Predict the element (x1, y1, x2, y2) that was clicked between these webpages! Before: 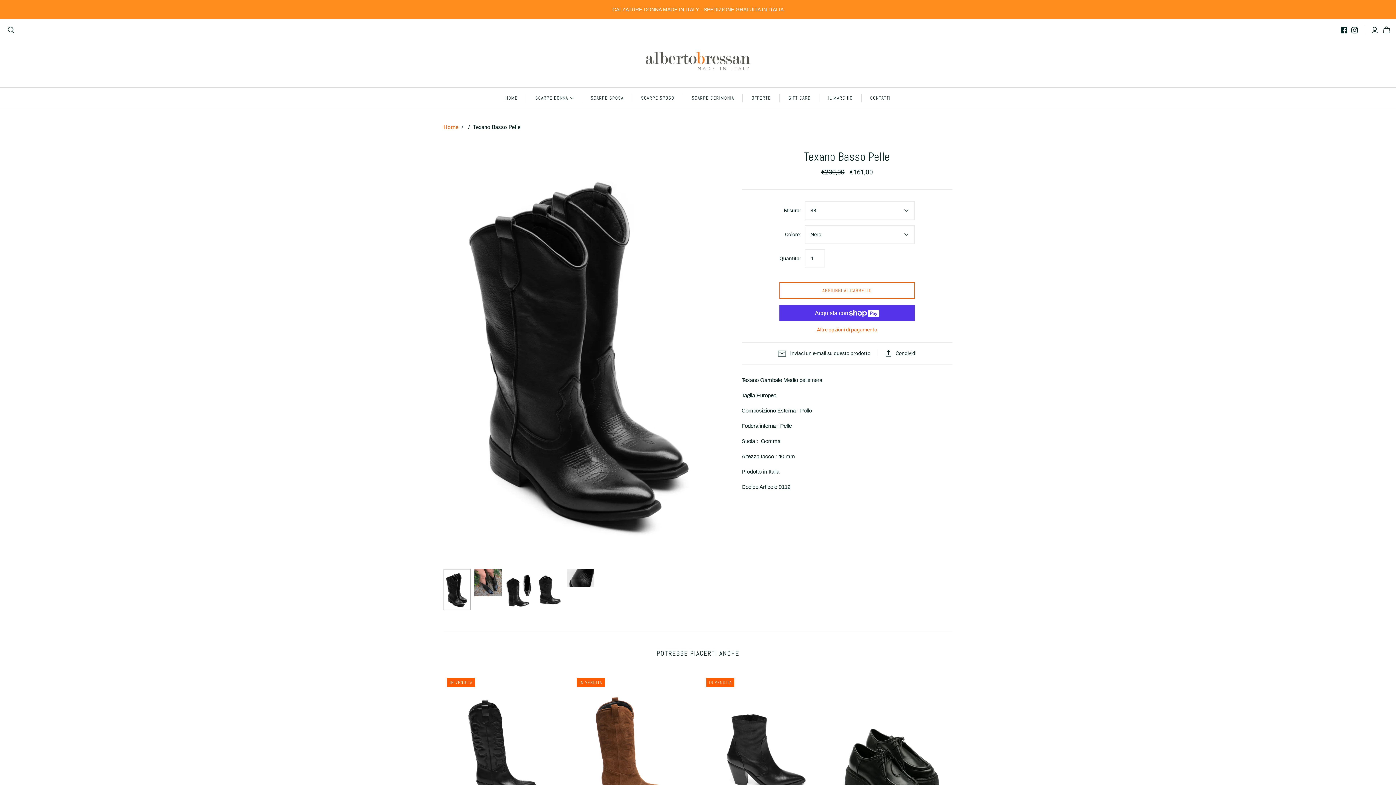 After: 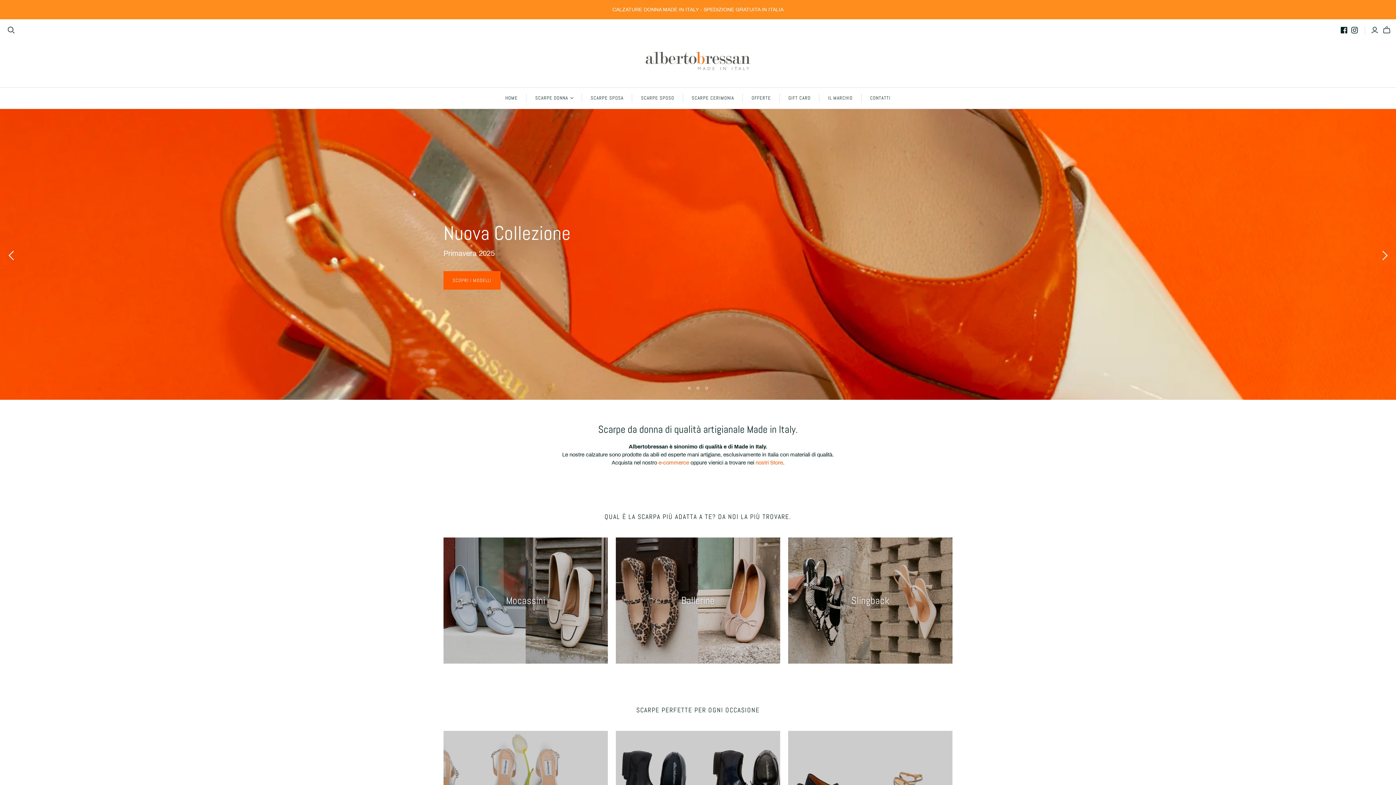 Action: bbox: (643, 48, 752, 72)